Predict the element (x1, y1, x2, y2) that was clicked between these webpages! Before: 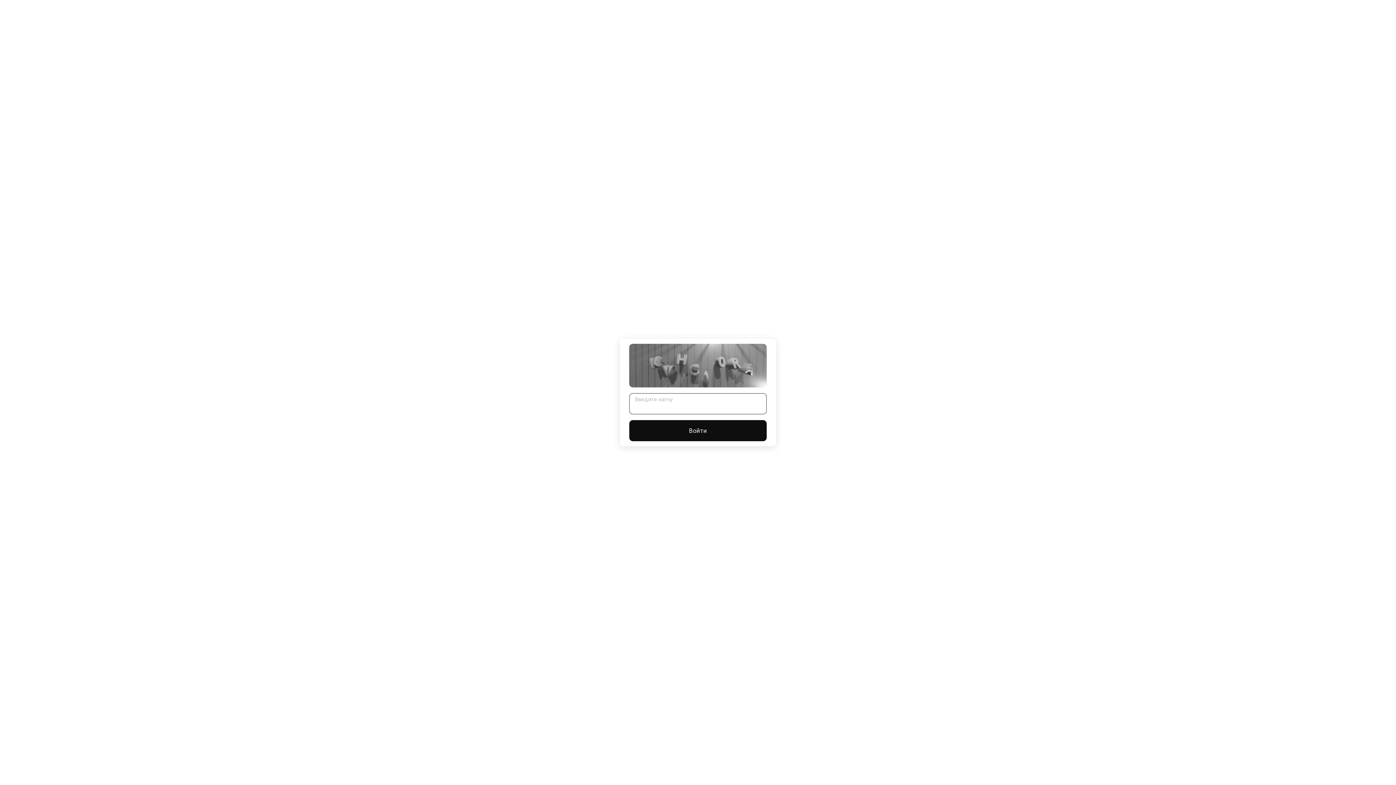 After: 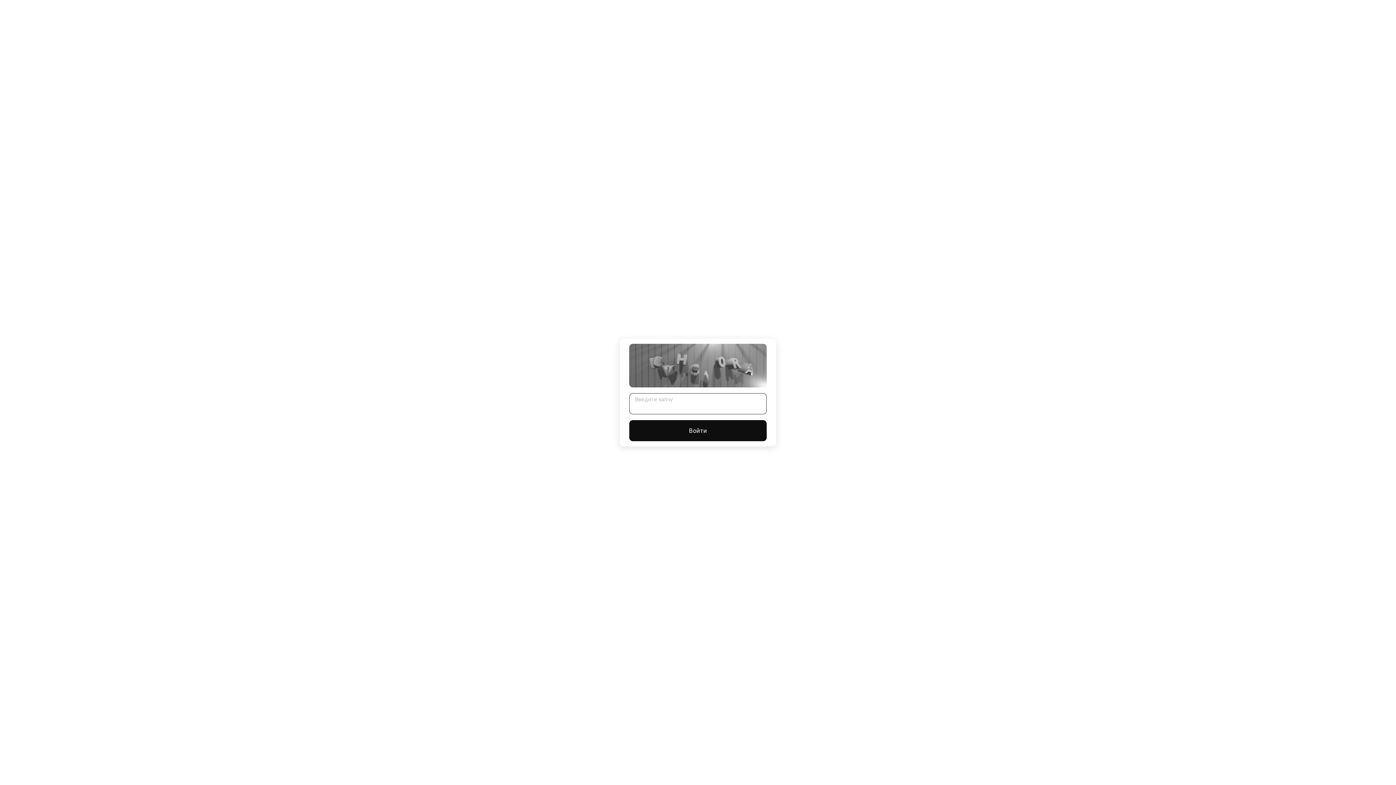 Action: label: Войти bbox: (629, 420, 766, 441)